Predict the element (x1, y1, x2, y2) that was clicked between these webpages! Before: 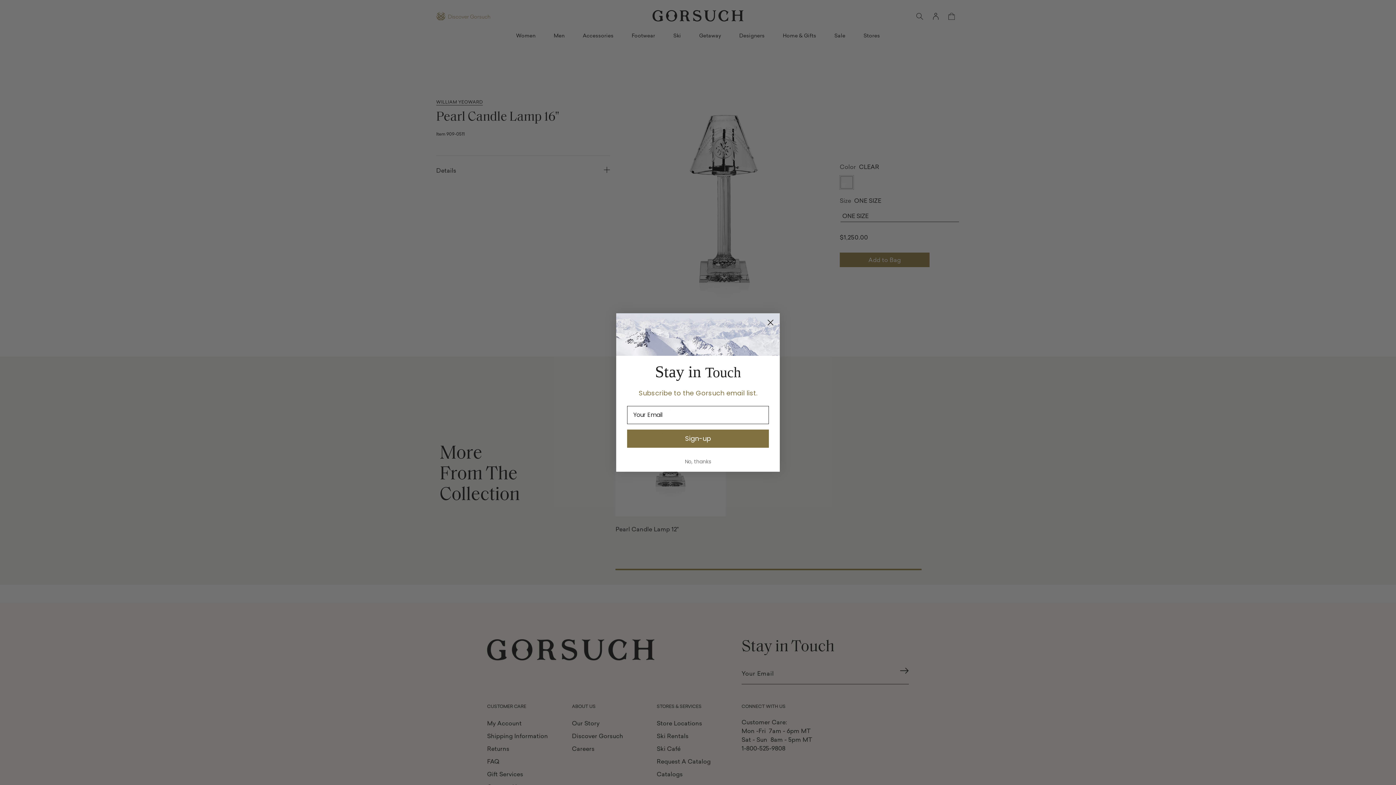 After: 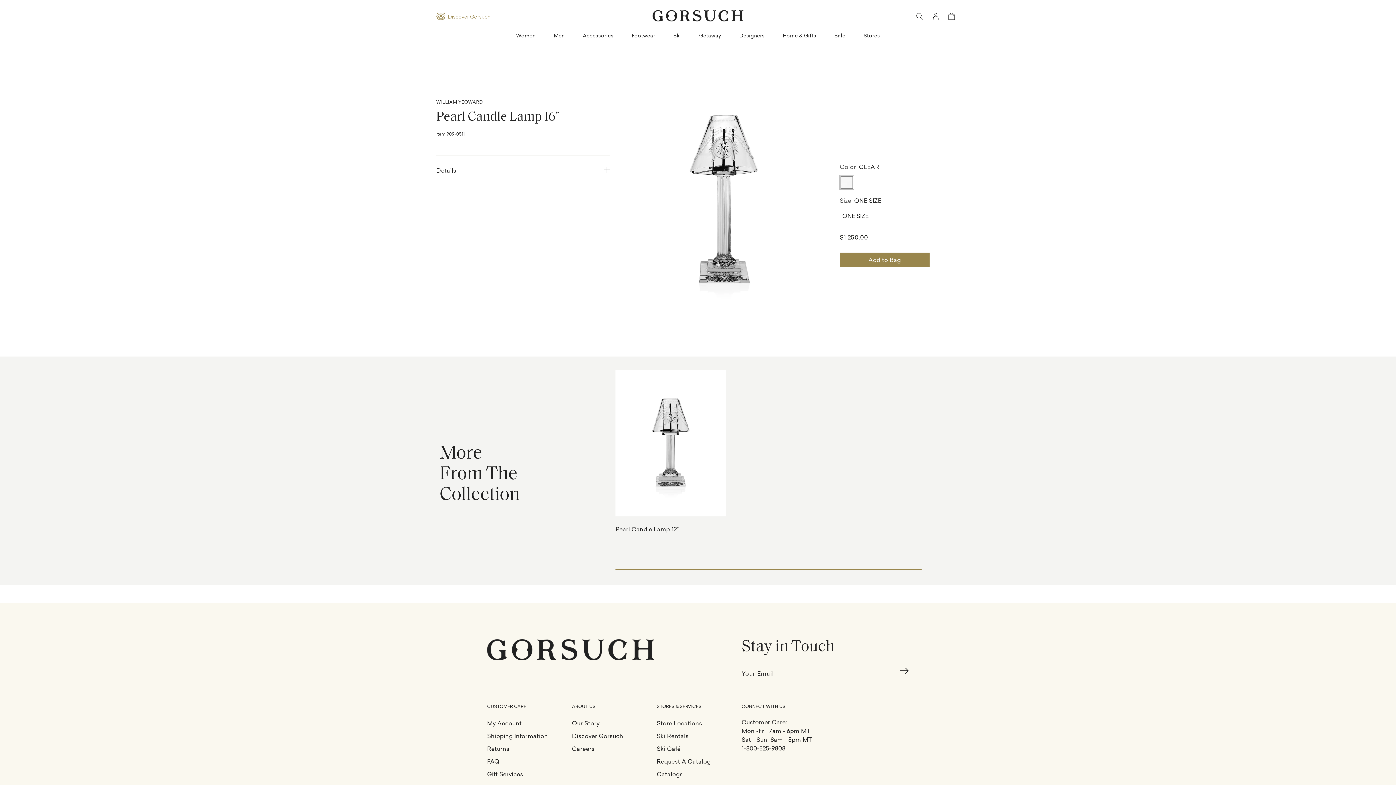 Action: label: Close dialog bbox: (764, 316, 777, 329)